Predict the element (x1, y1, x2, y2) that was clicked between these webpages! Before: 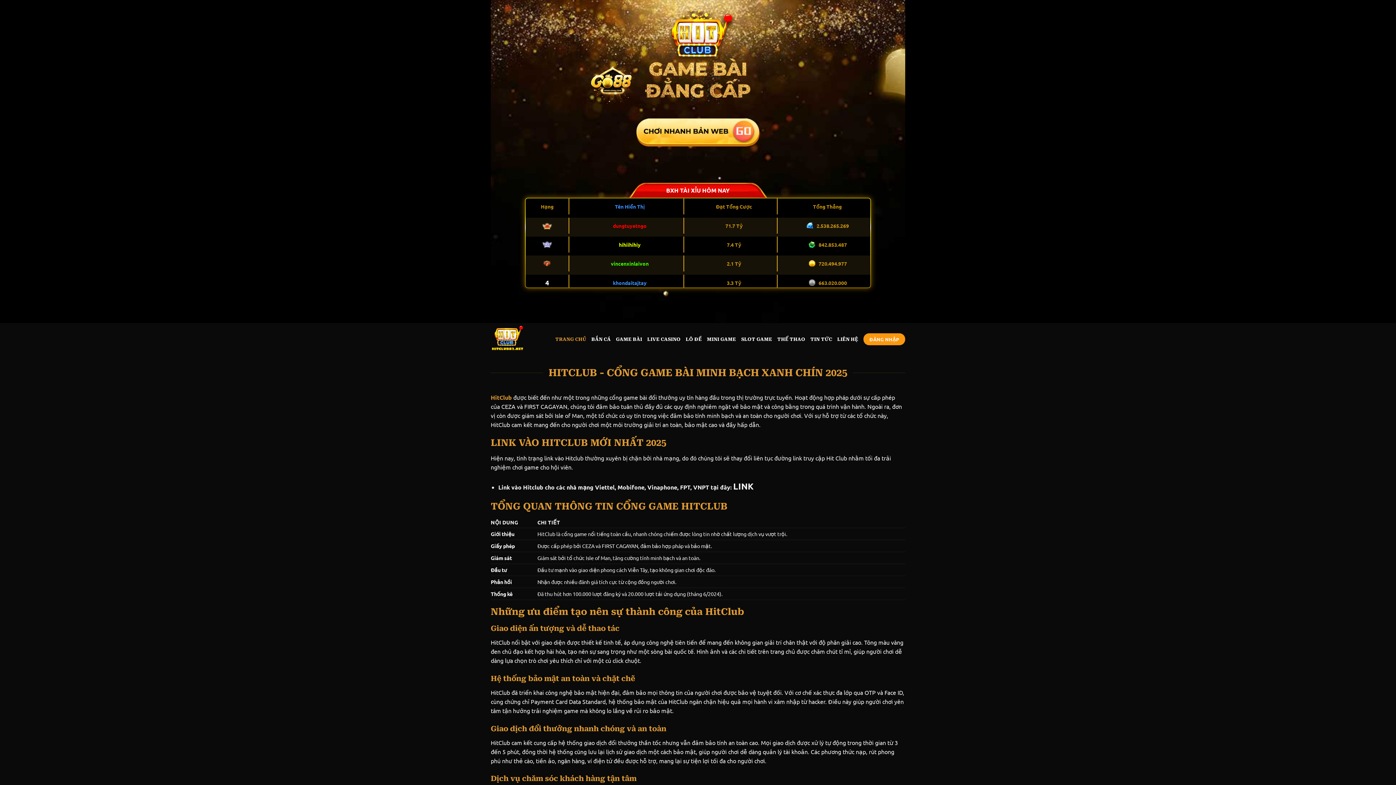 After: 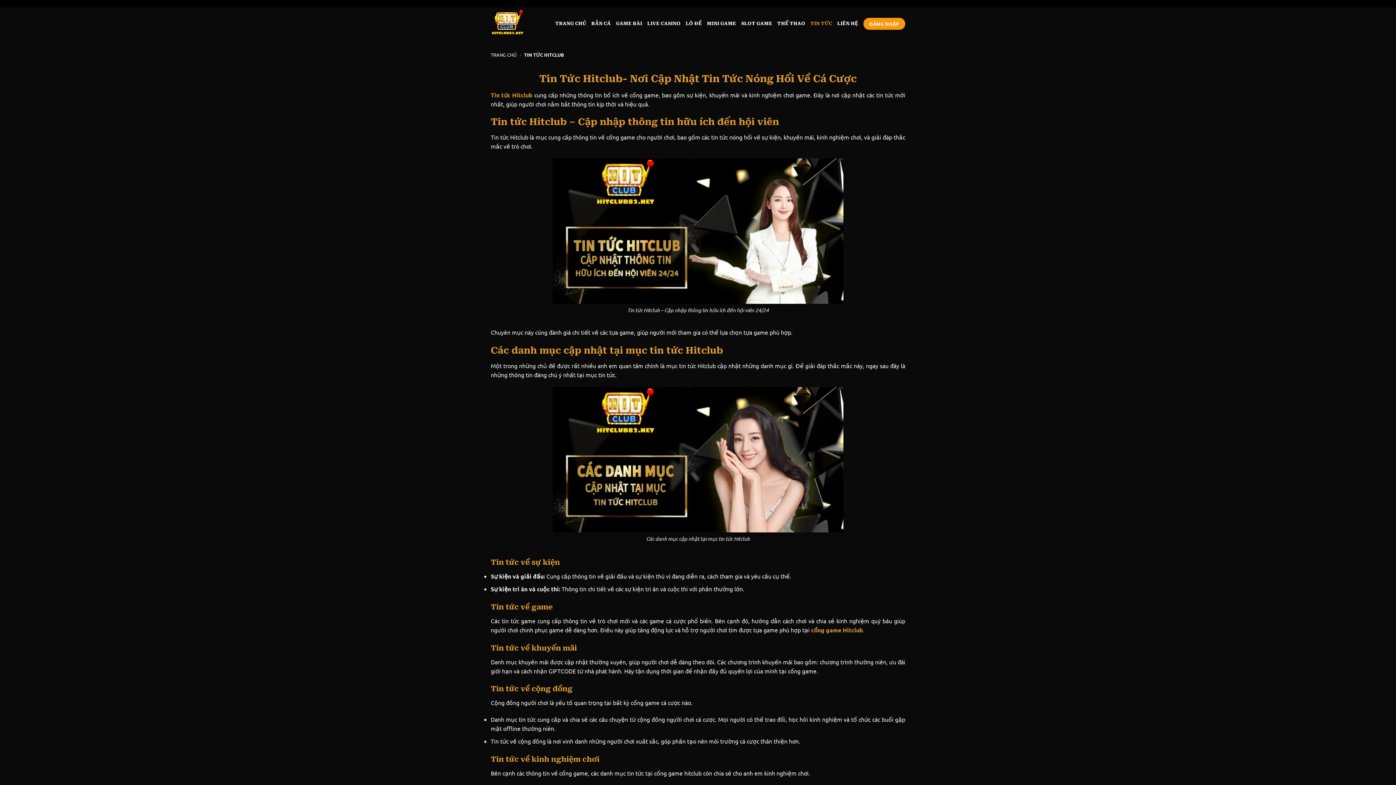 Action: label: TIN TỨC bbox: (810, 332, 832, 346)